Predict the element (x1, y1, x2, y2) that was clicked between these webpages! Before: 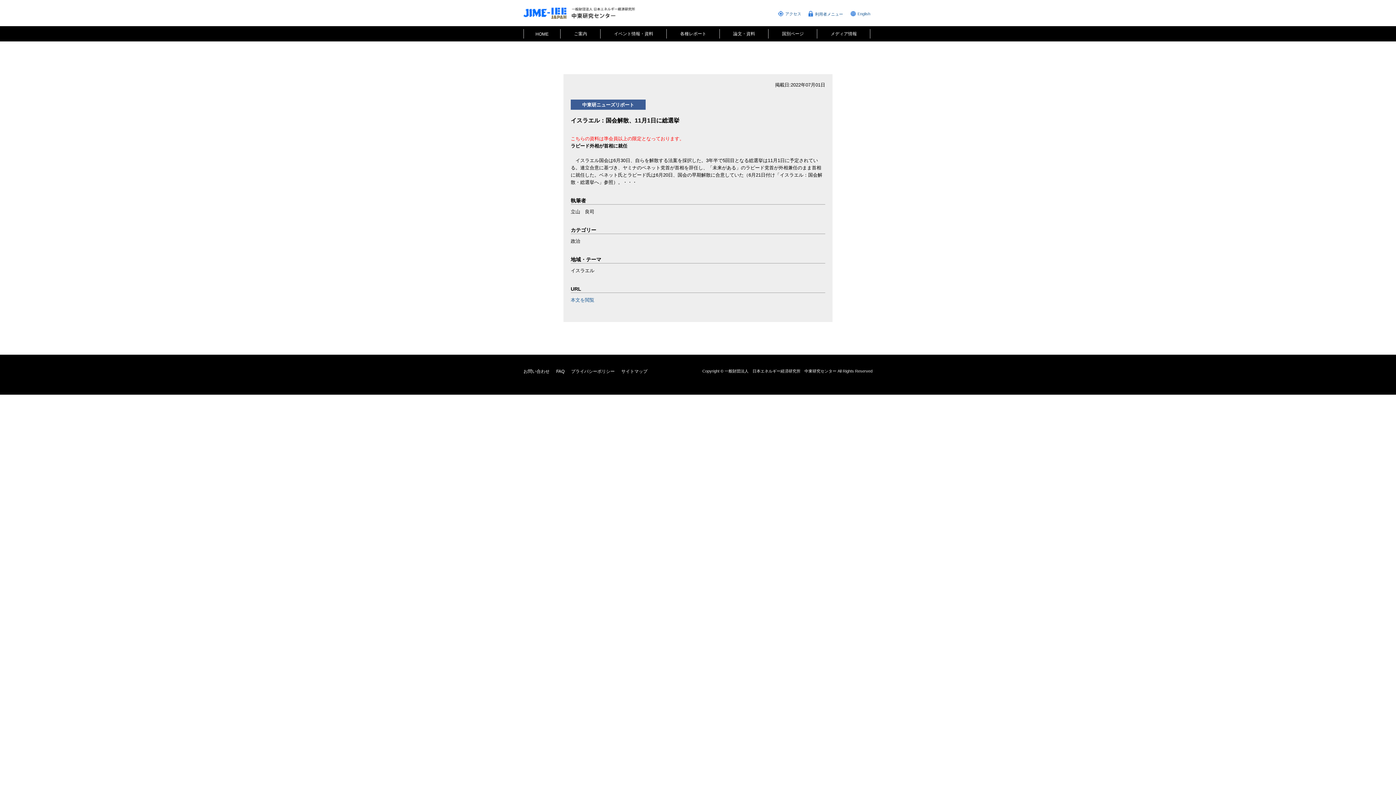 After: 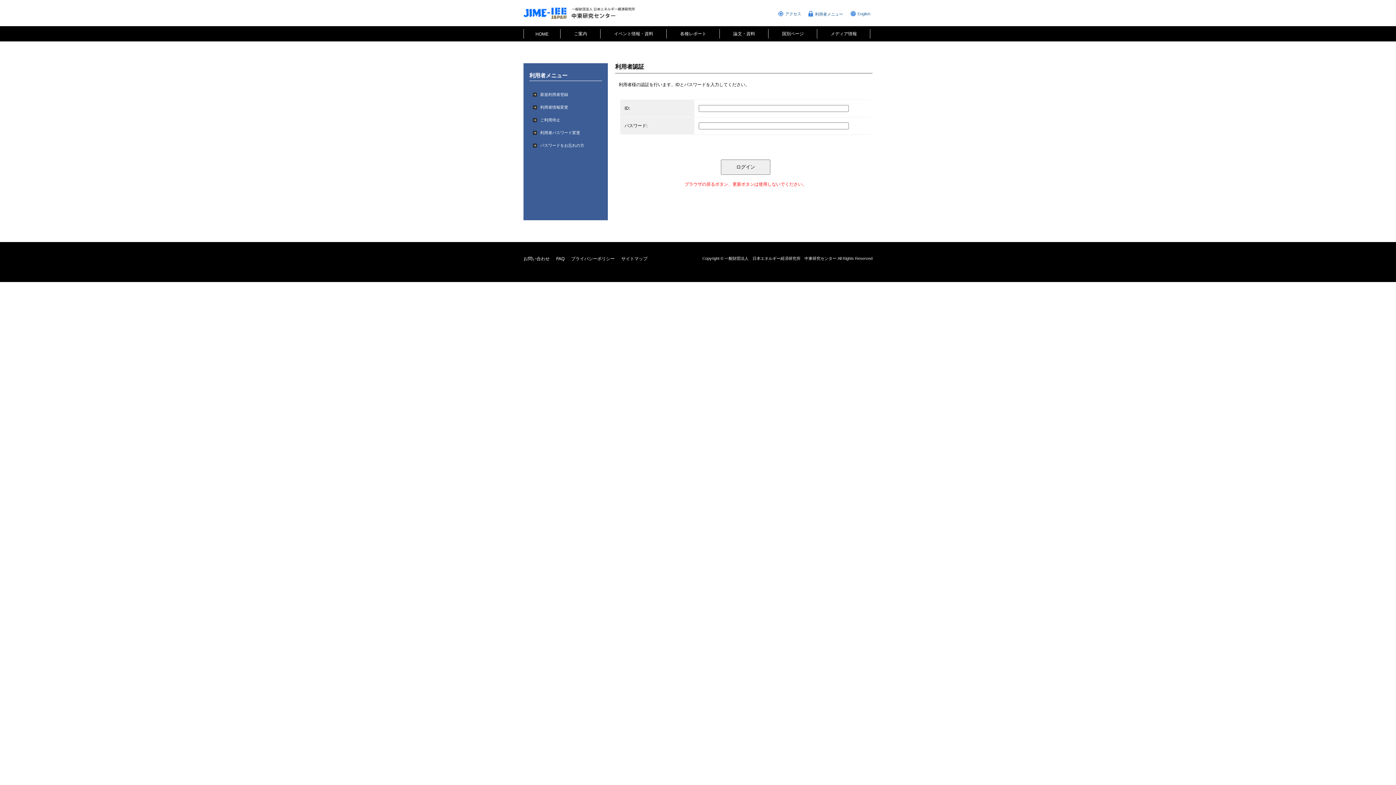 Action: bbox: (570, 297, 594, 302) label: 本文を閲覧